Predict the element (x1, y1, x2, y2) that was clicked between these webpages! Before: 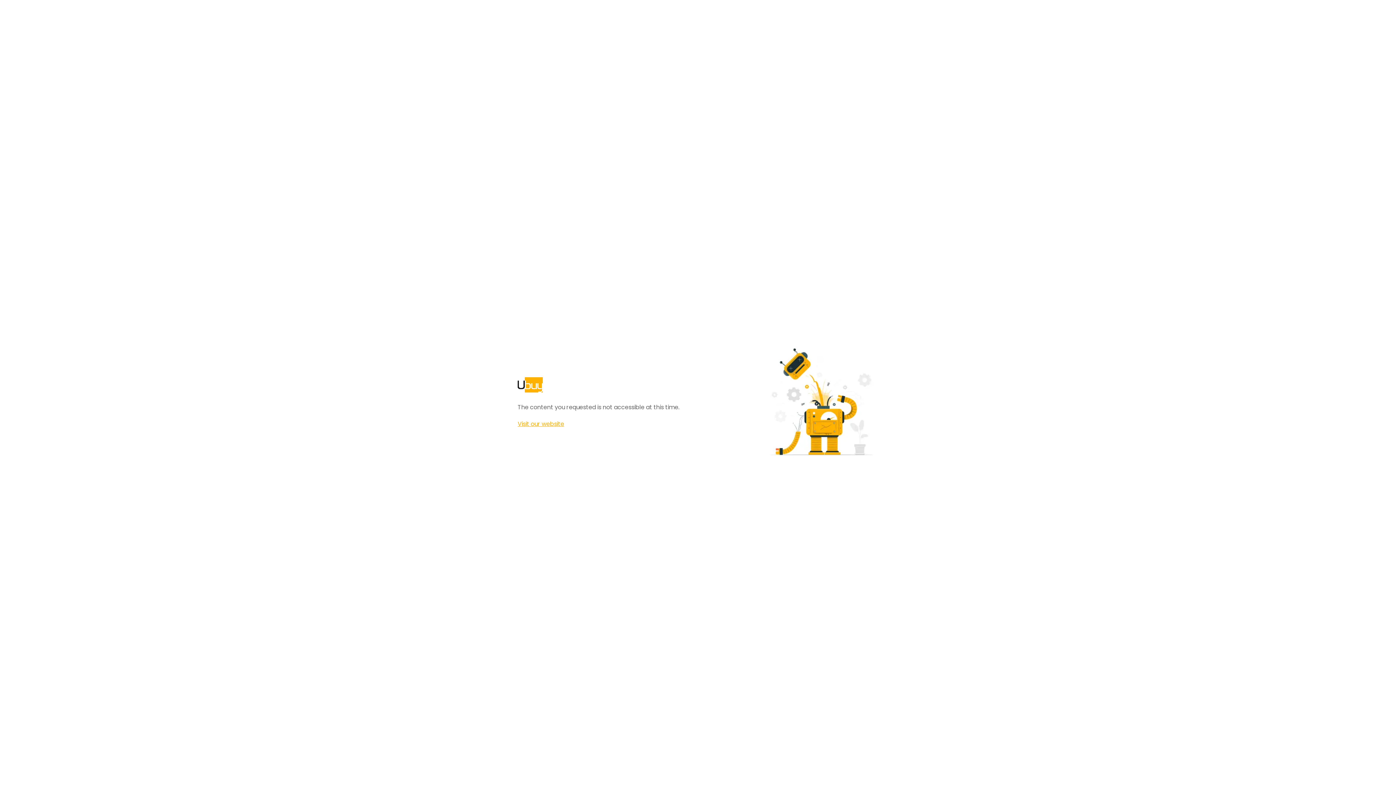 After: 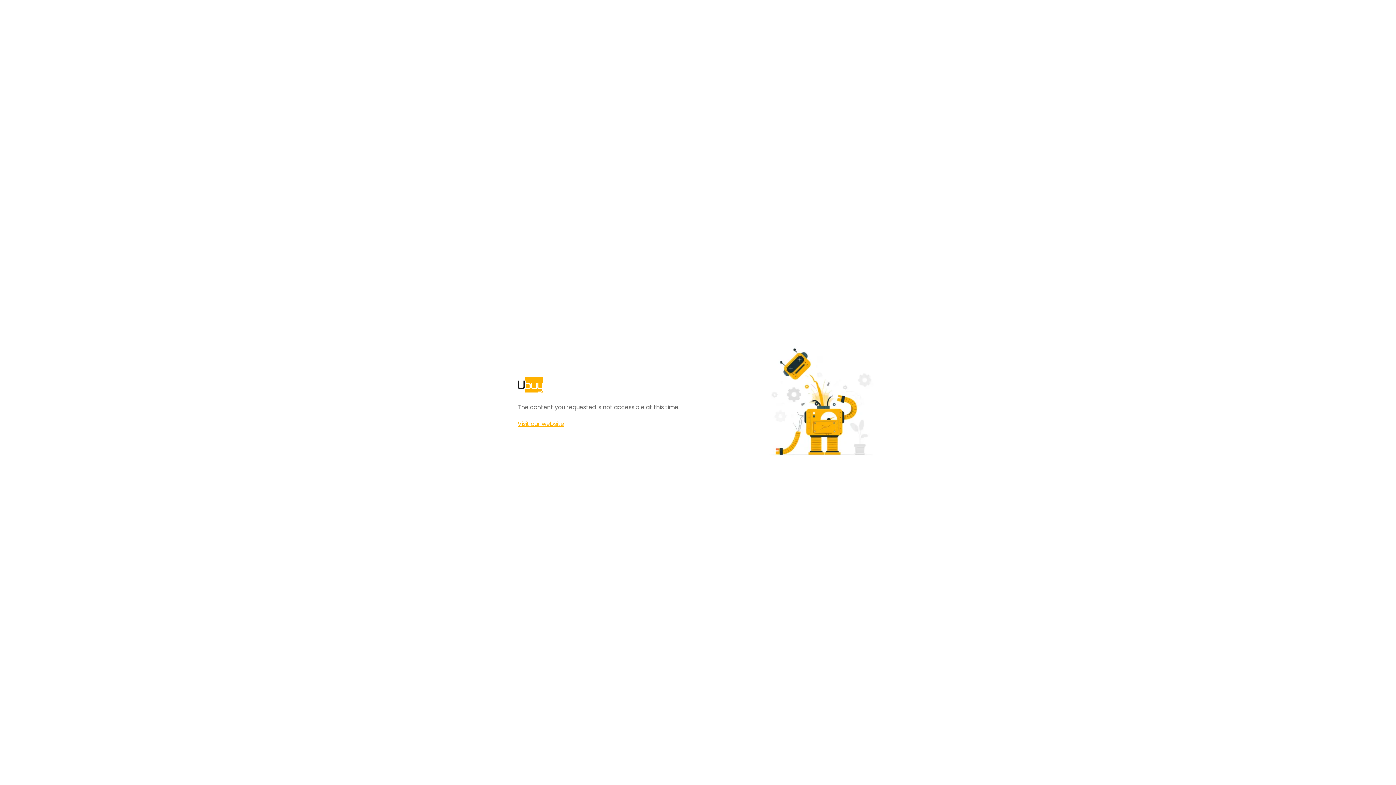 Action: bbox: (517, 420, 564, 428) label: Visit our website